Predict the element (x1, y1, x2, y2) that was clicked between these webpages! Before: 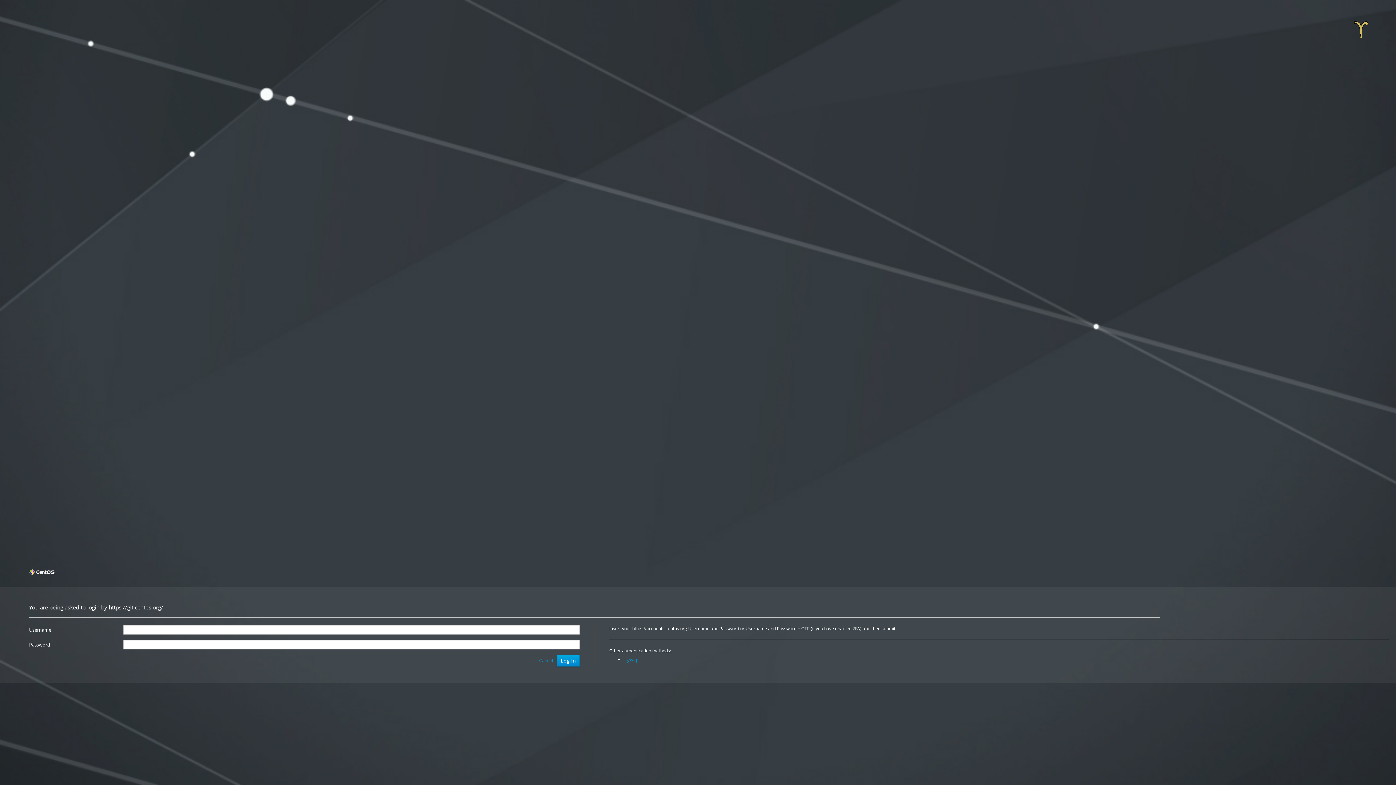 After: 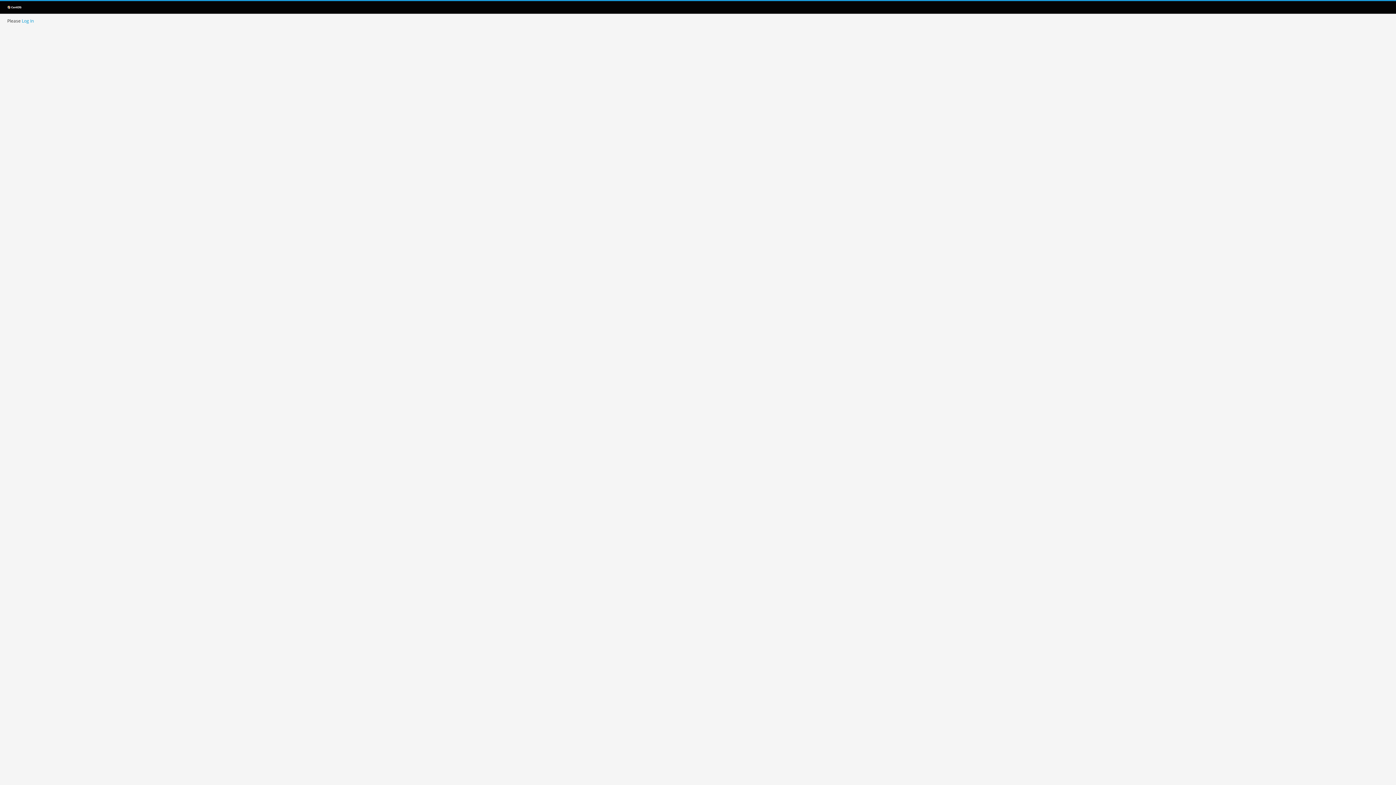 Action: bbox: (1349, 18, 1373, 41)